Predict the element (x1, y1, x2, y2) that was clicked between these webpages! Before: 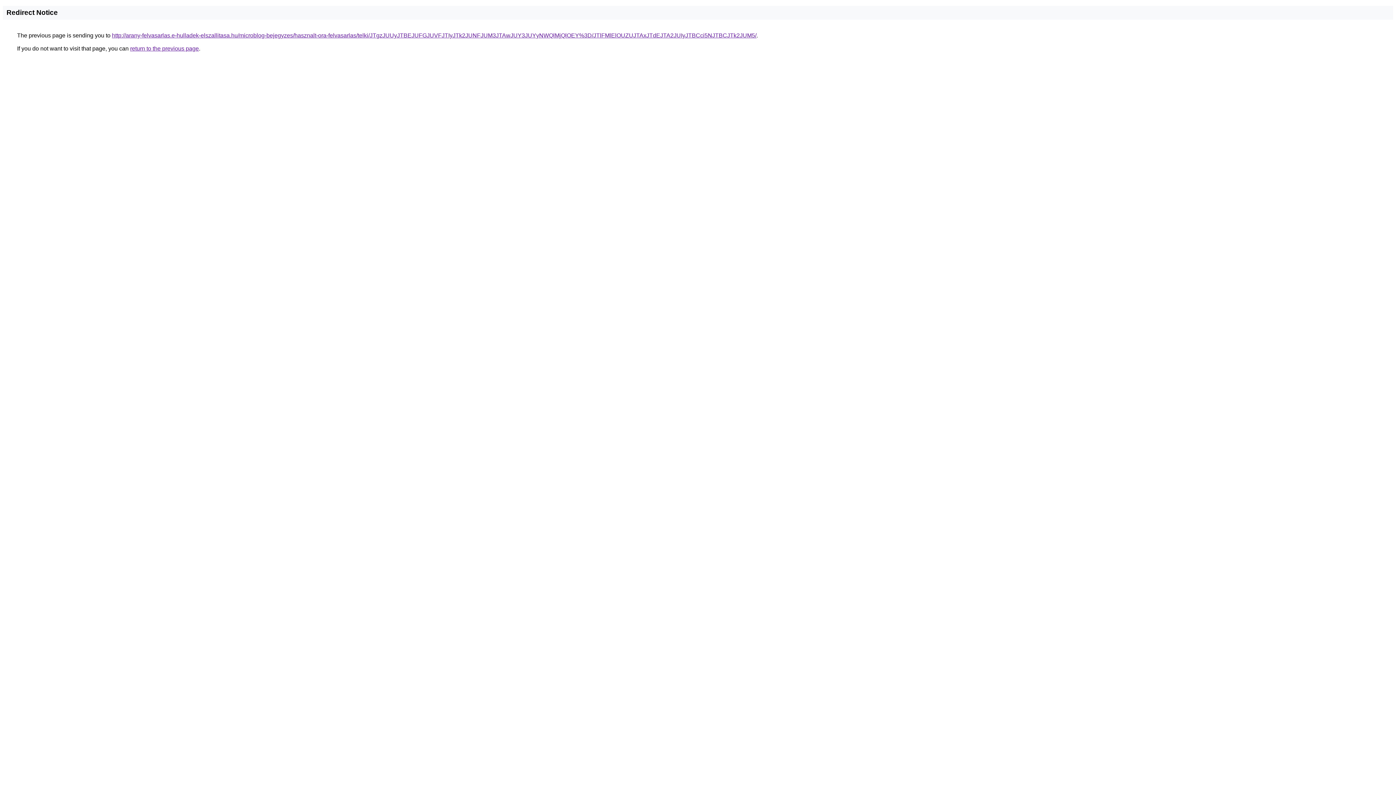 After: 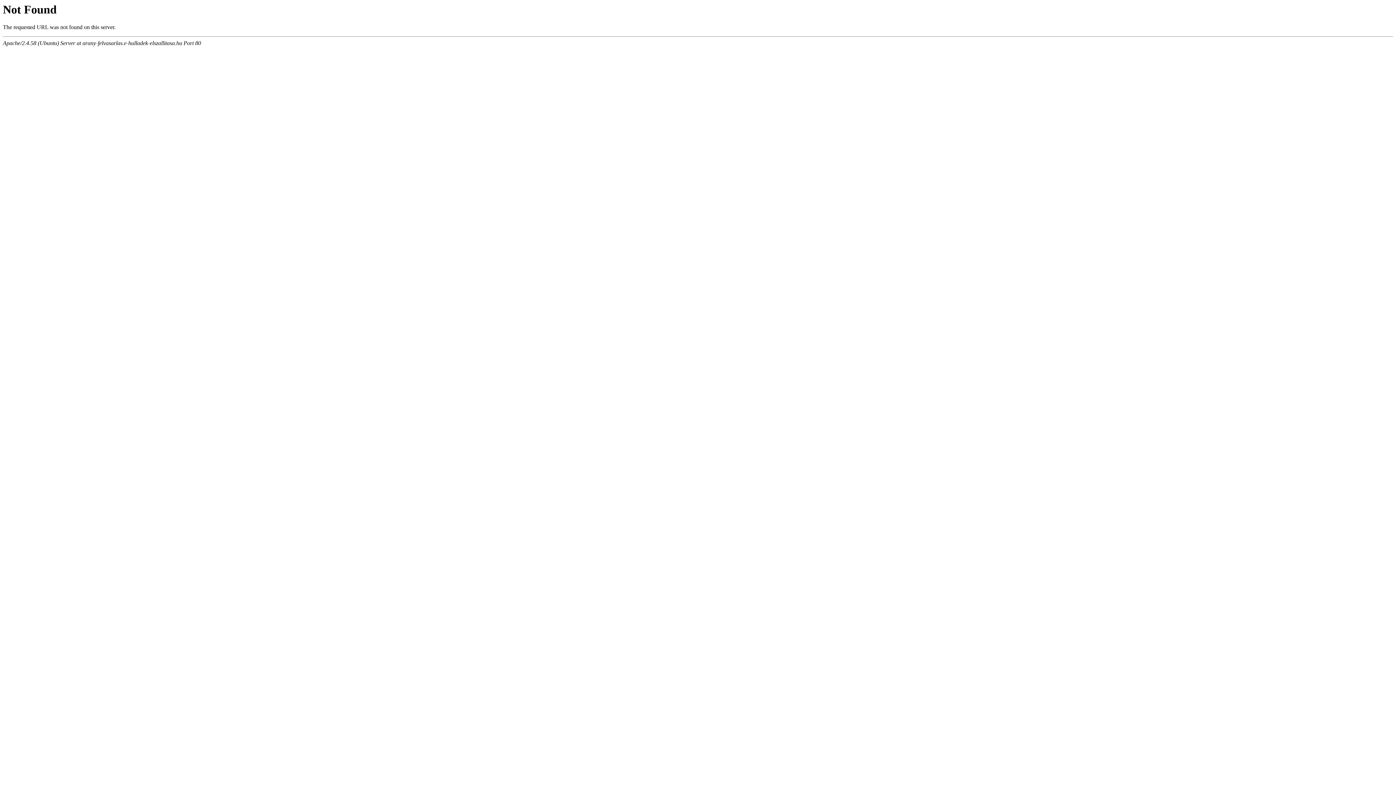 Action: label: http://arany-felvasarlas.e-hulladek-elszallitasa.hu/microblog-bejegyzes/hasznalt-ora-felvasarlas/telki/JTgzJUUyJTBEJUFGJUVFJTIyJTk2JUNFJUM3JTAwJUY3JUYyNWQlMjQlOEY%3D/JTlFMlElOUZUJTAxJTdEJTA2JUIyJTBCci5NJTBCJTk2JUM5/ bbox: (112, 32, 756, 38)